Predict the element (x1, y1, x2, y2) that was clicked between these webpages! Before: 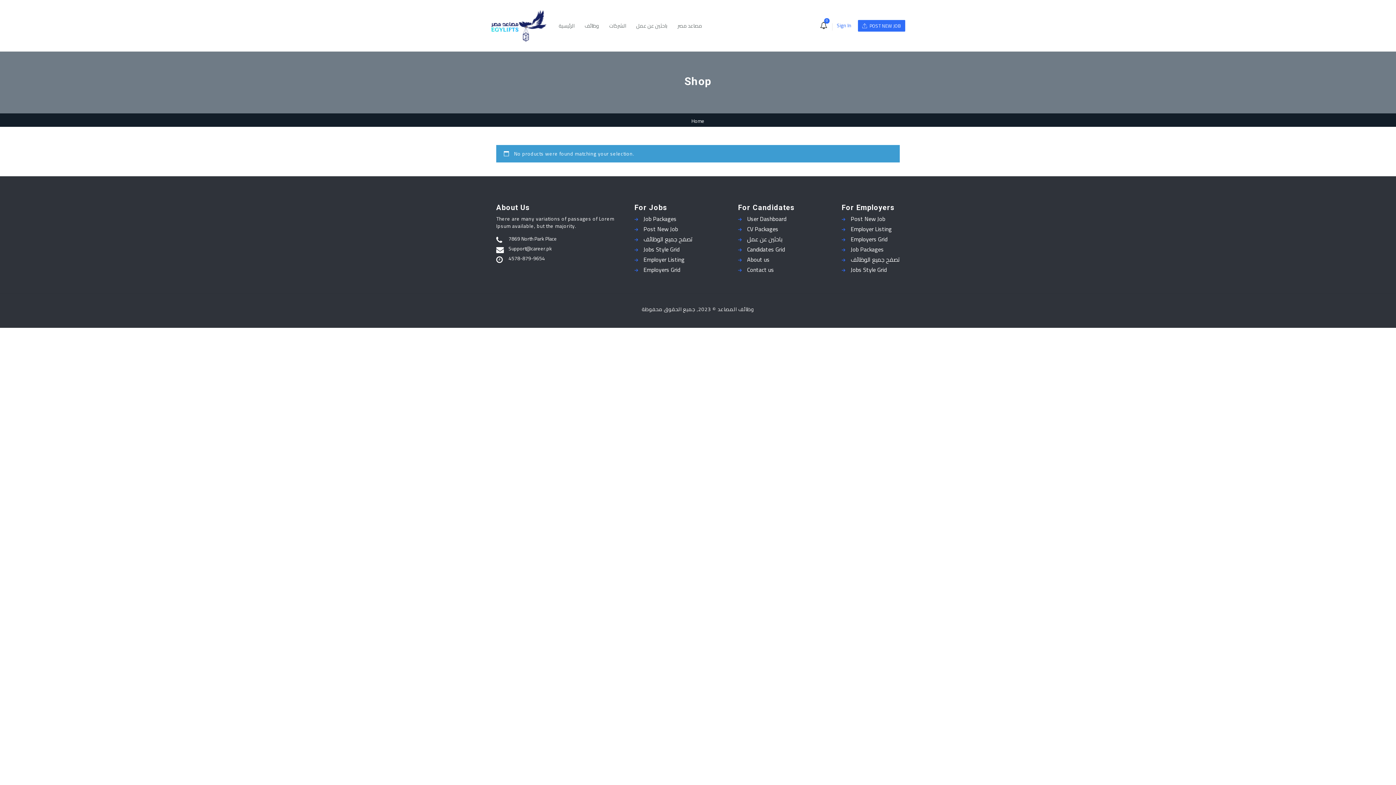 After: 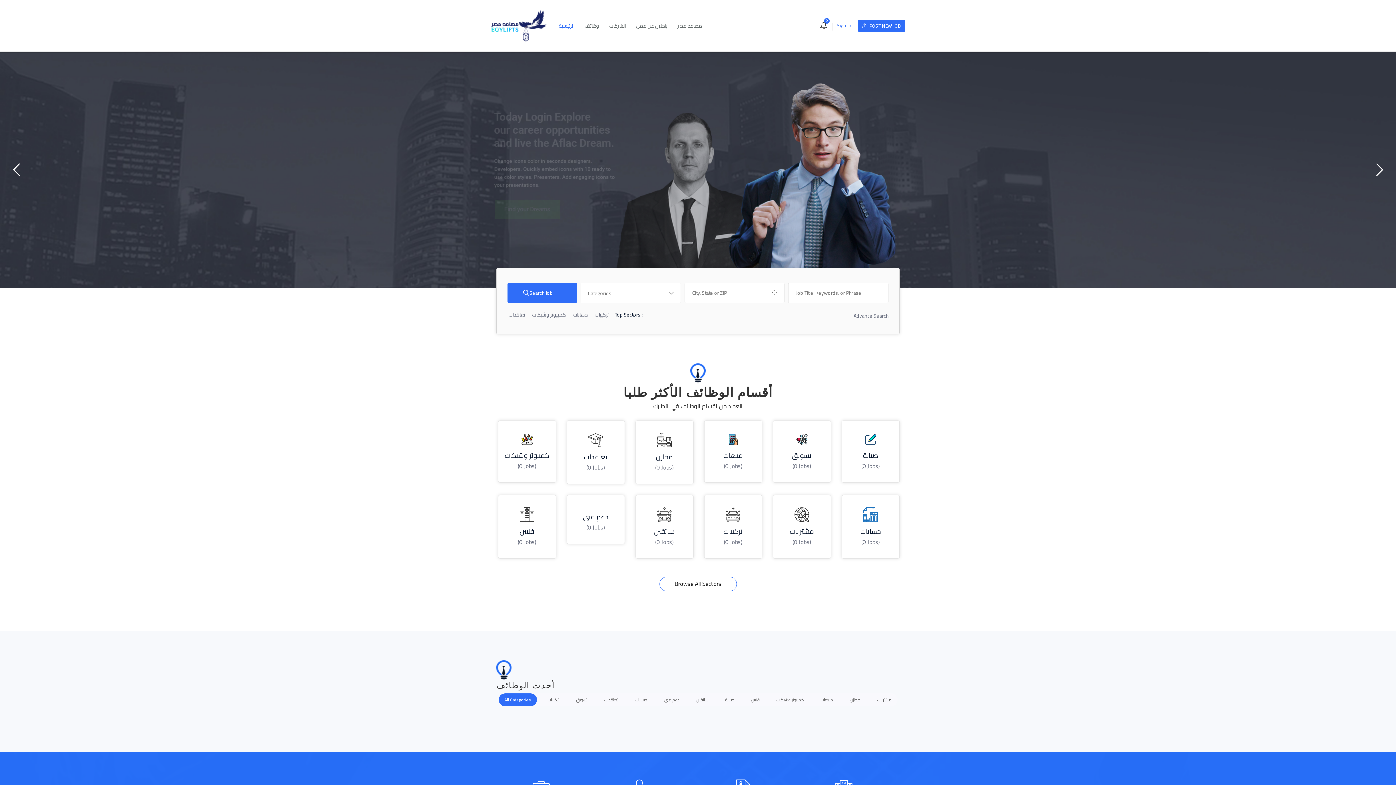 Action: label: الرئيسية bbox: (558, 9, 574, 41)